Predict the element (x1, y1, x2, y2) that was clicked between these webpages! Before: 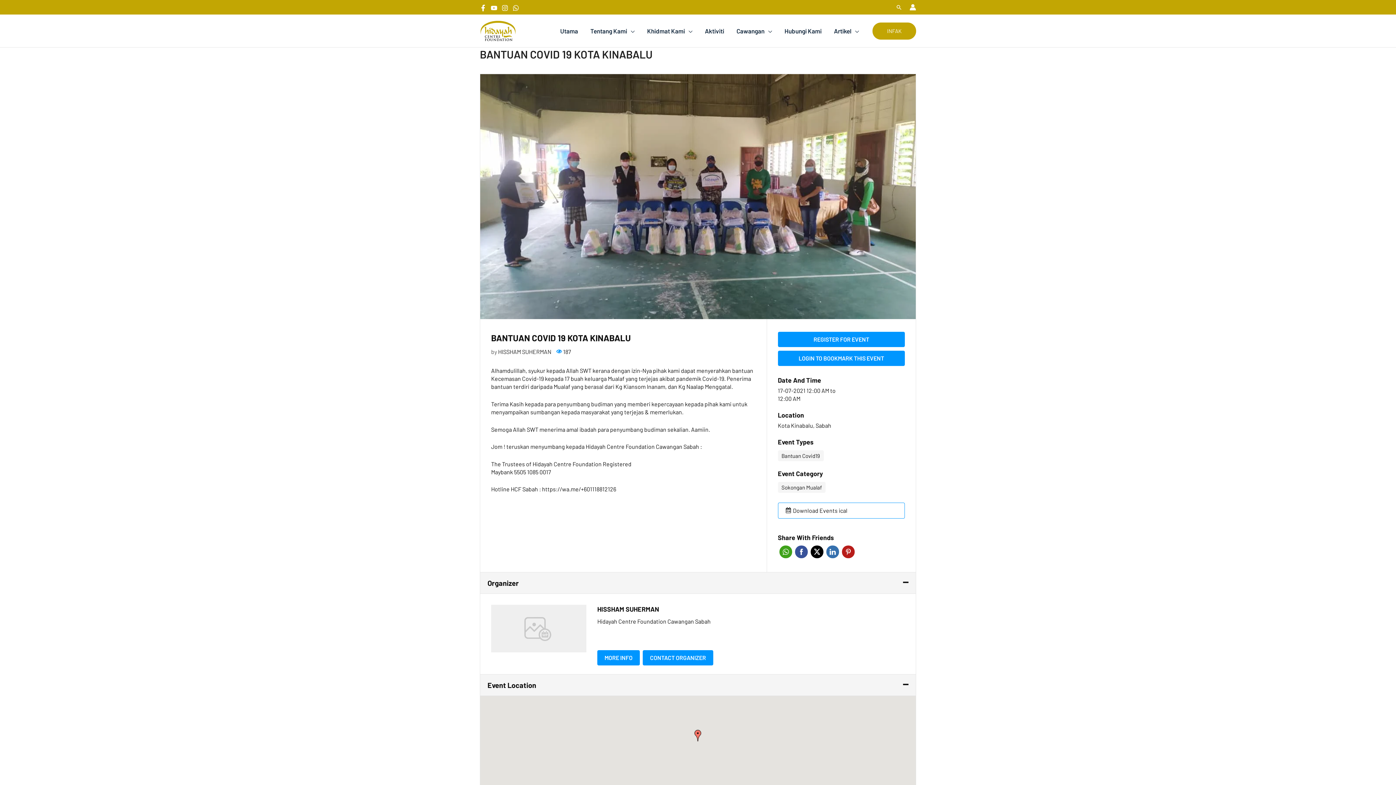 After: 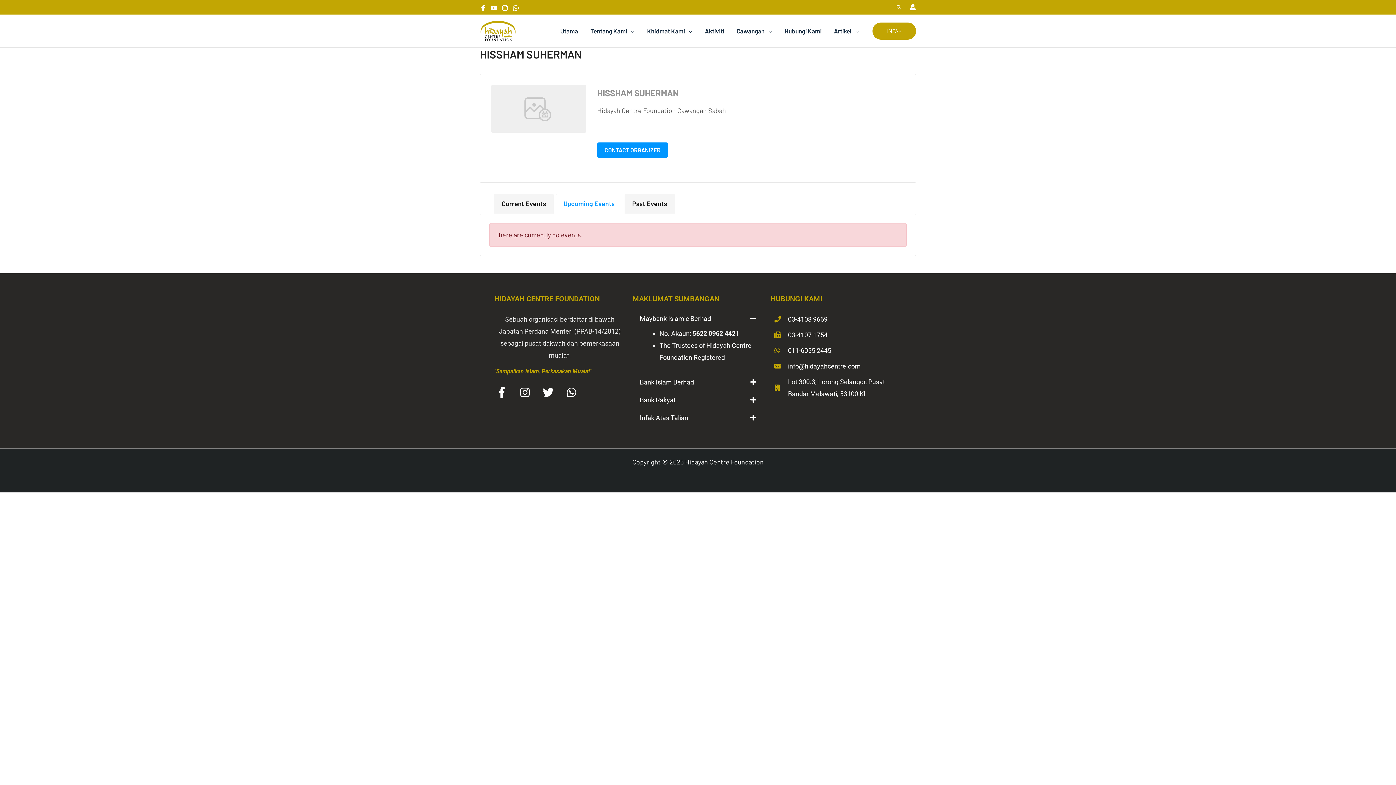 Action: label: MORE INFO bbox: (597, 650, 640, 665)